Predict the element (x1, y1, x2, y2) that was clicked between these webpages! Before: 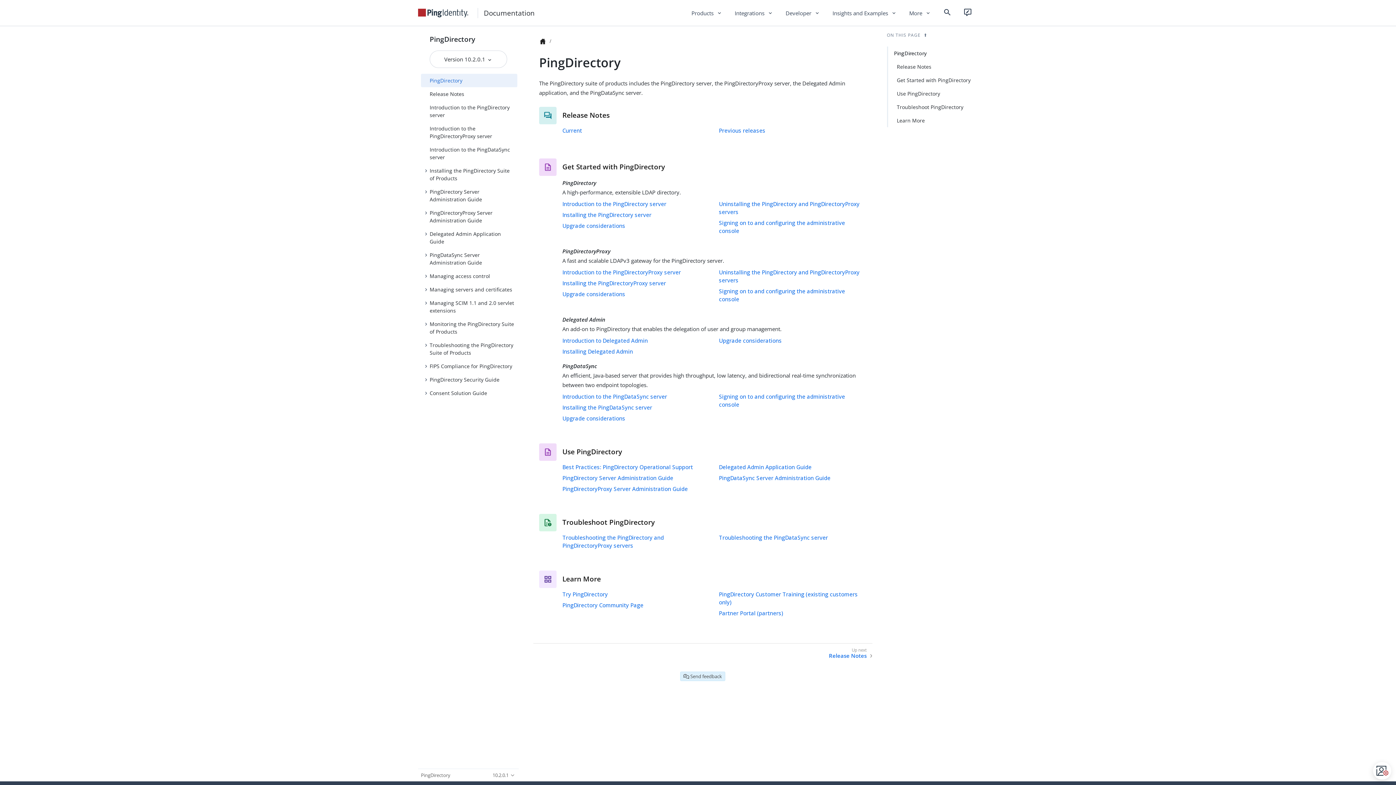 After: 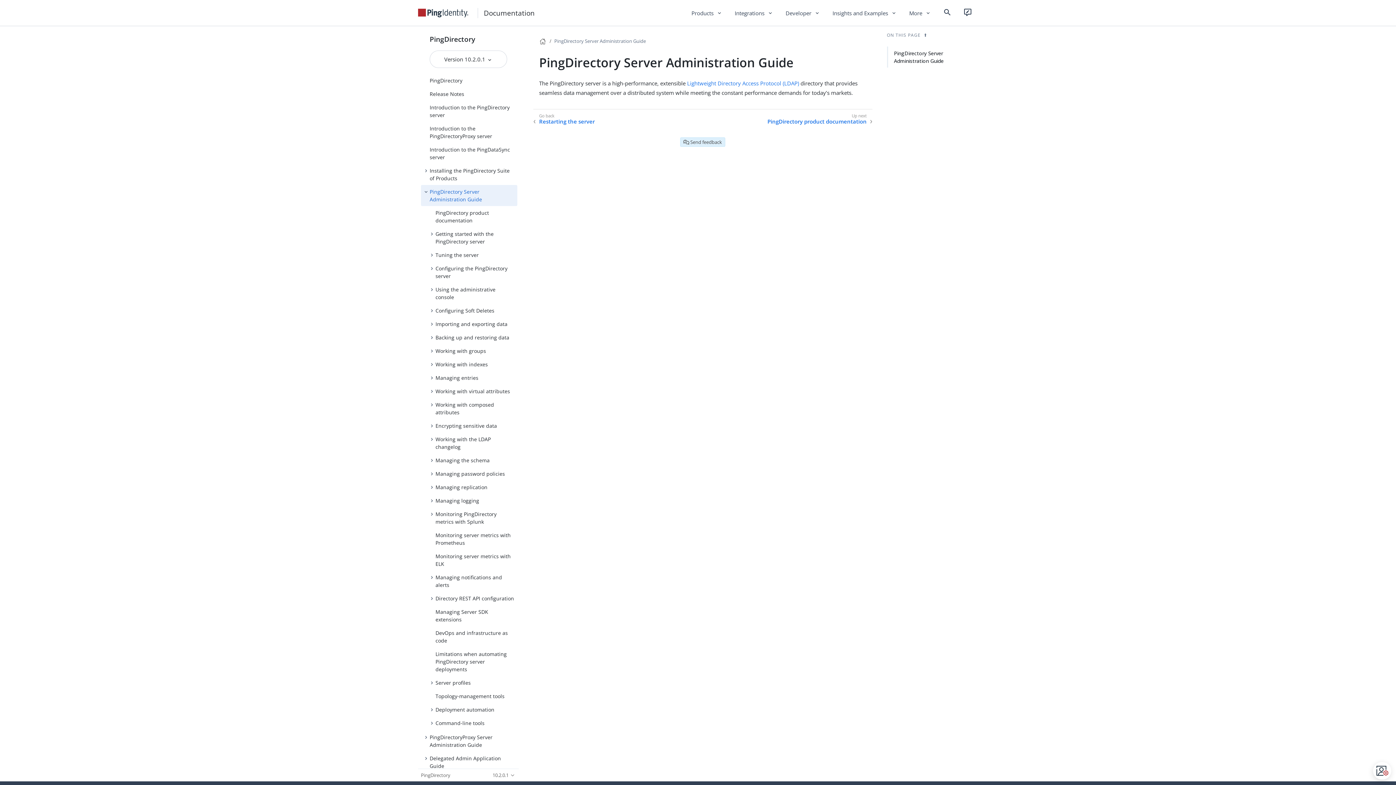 Action: bbox: (421, 185, 517, 206) label: PingDirectory Server Administration Guide